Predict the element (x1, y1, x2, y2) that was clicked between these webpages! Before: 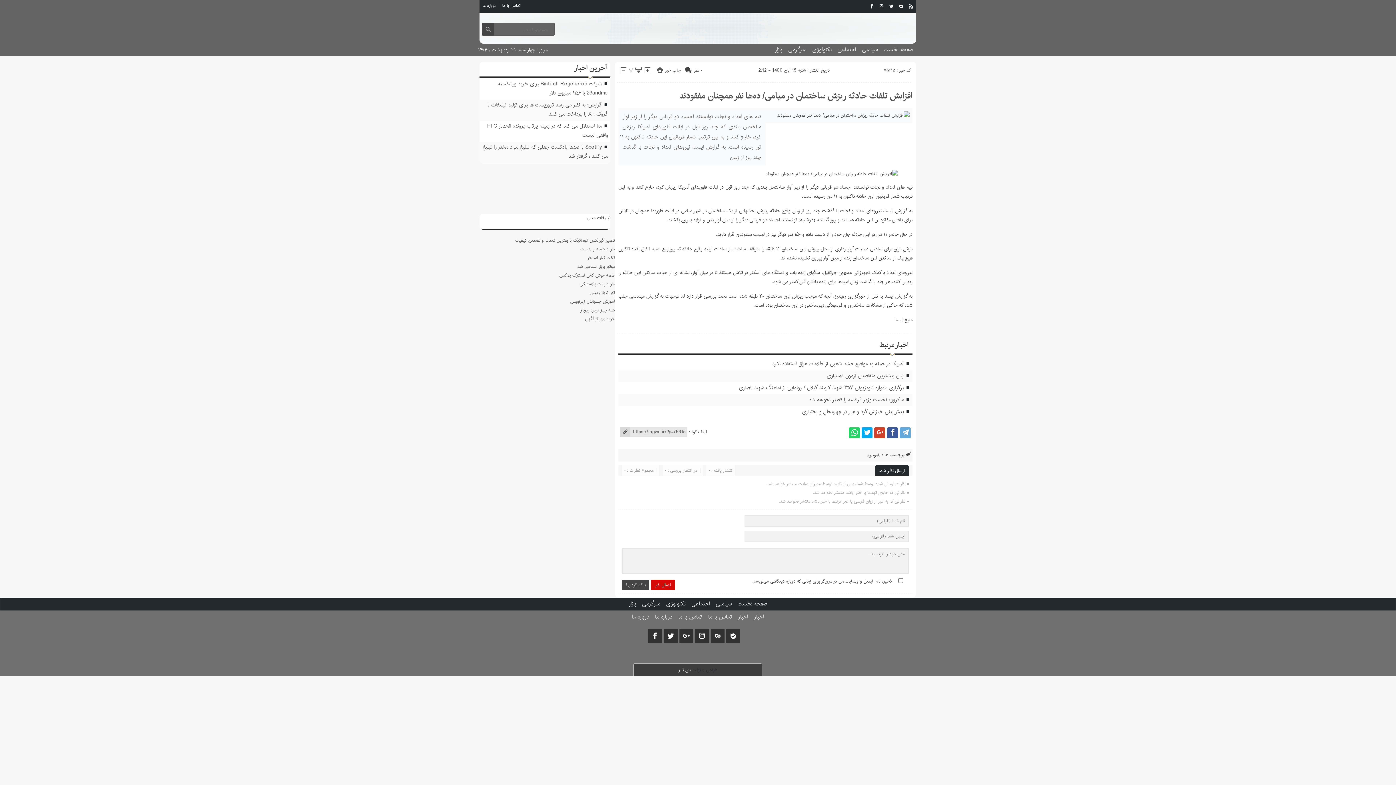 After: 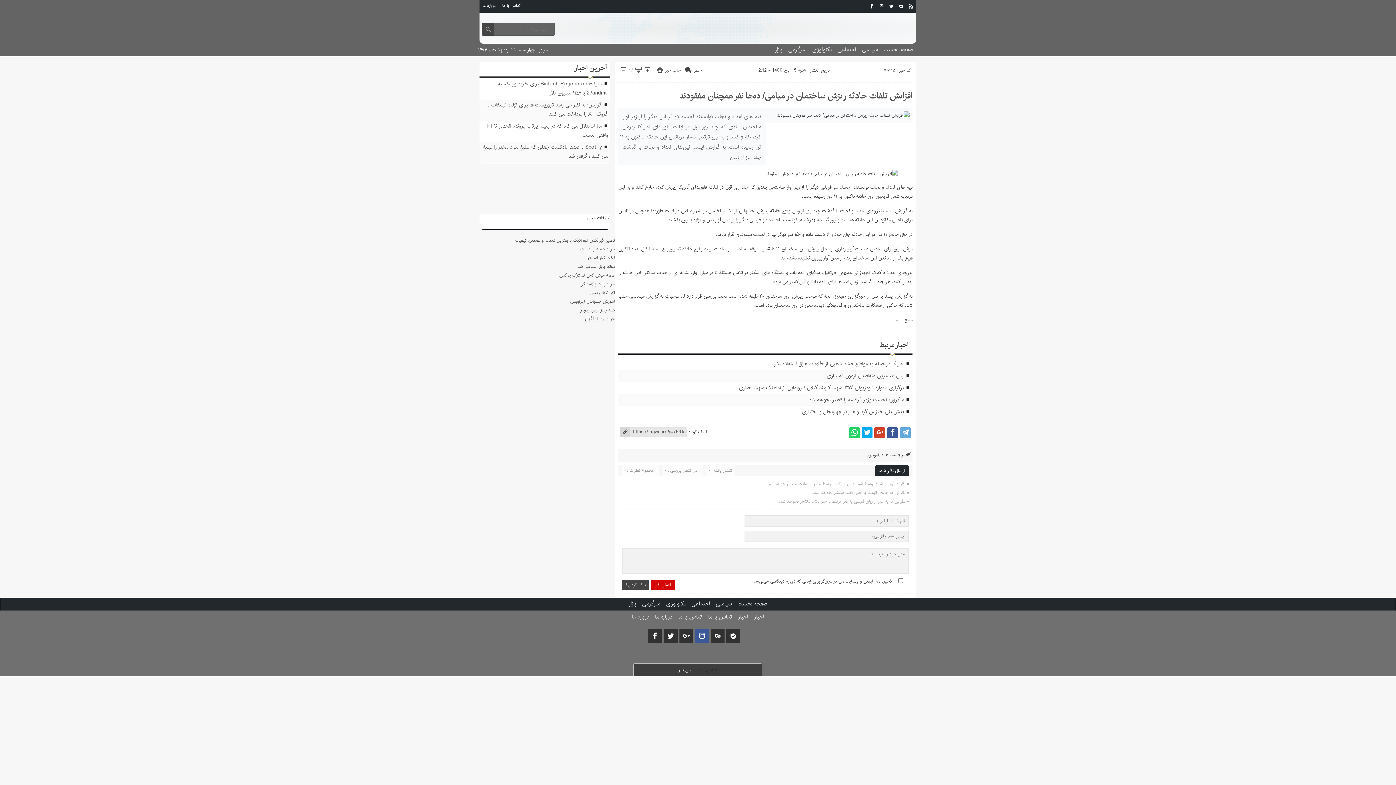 Action: bbox: (695, 629, 709, 643)